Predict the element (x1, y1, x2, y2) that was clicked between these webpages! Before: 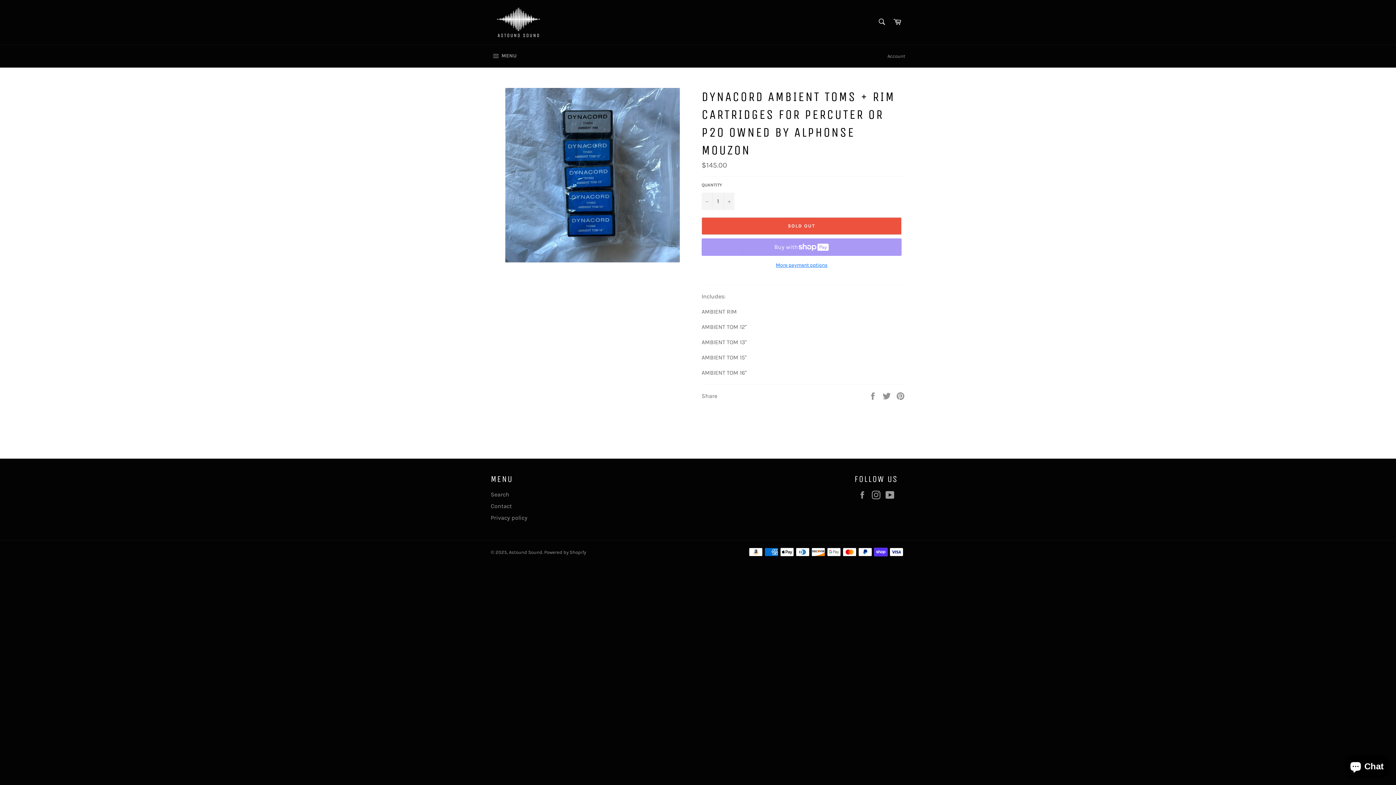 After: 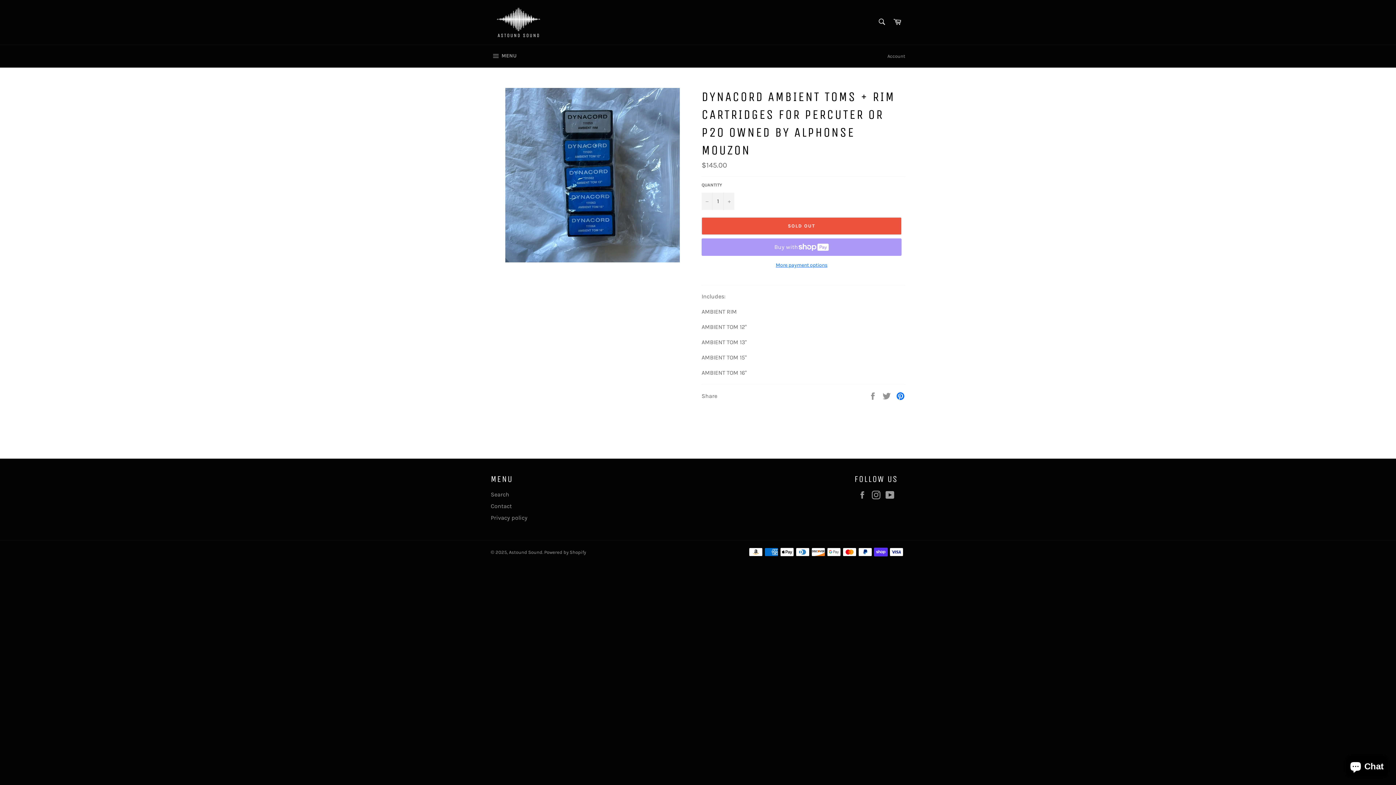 Action: bbox: (896, 392, 905, 399) label: Pin on Pinterest